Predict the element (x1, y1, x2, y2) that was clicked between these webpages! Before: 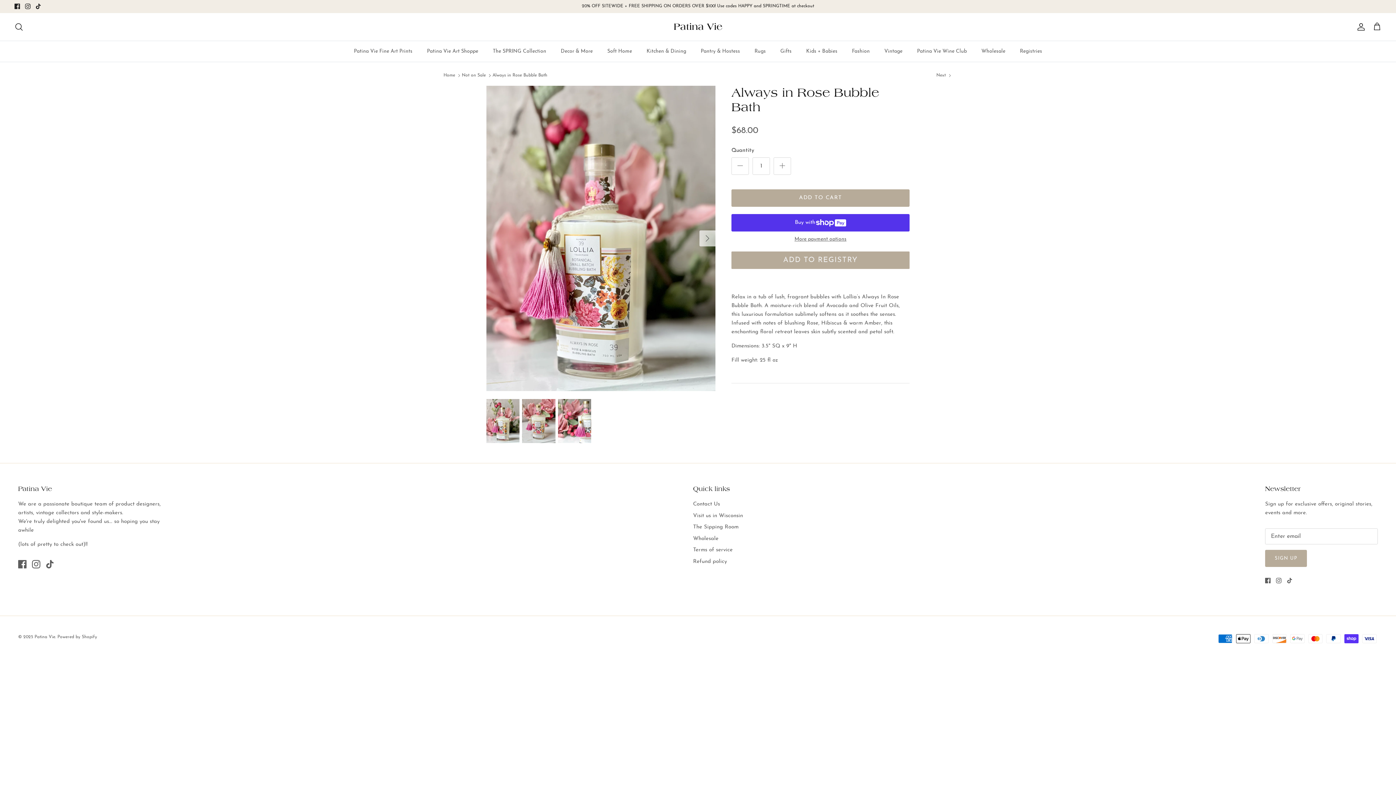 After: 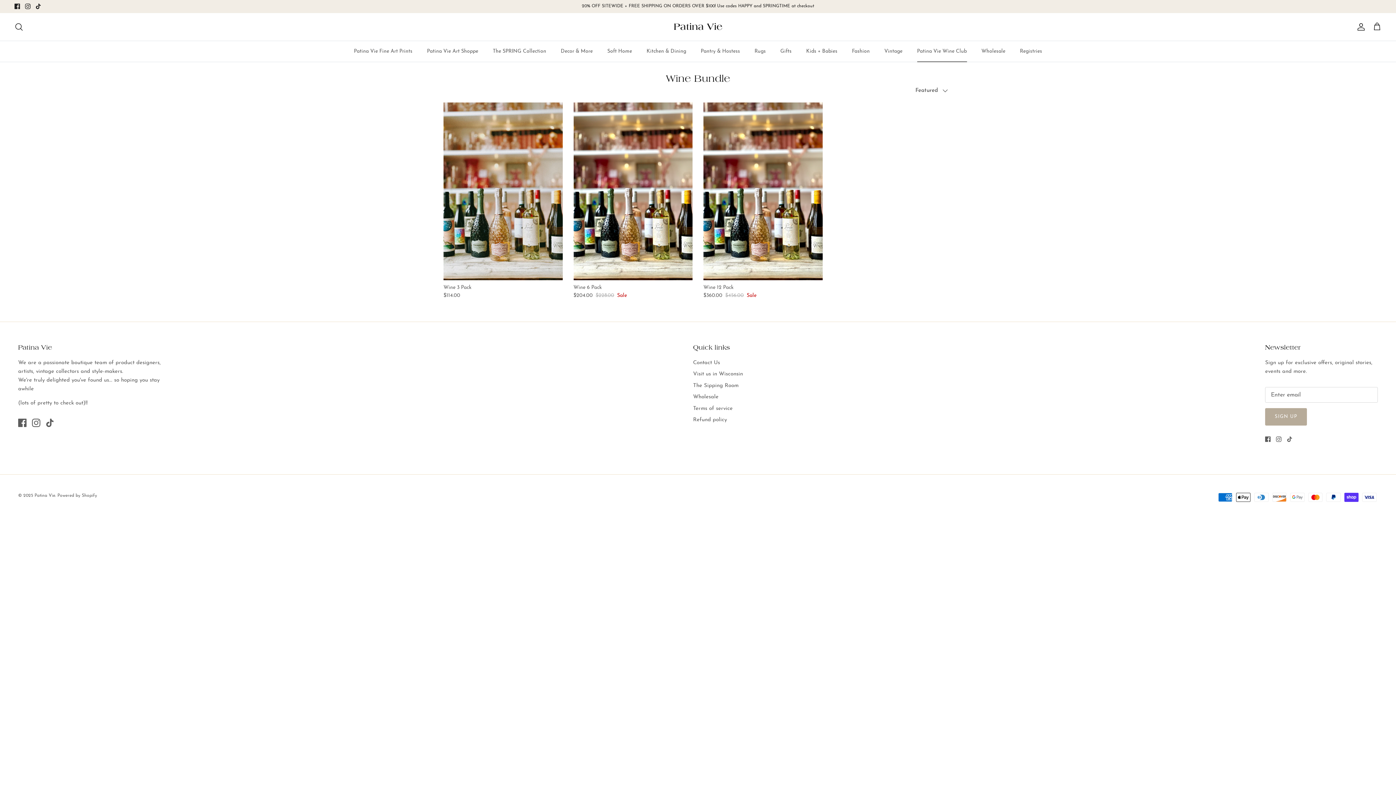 Action: bbox: (910, 41, 973, 61) label: Patina Vie Wine Club